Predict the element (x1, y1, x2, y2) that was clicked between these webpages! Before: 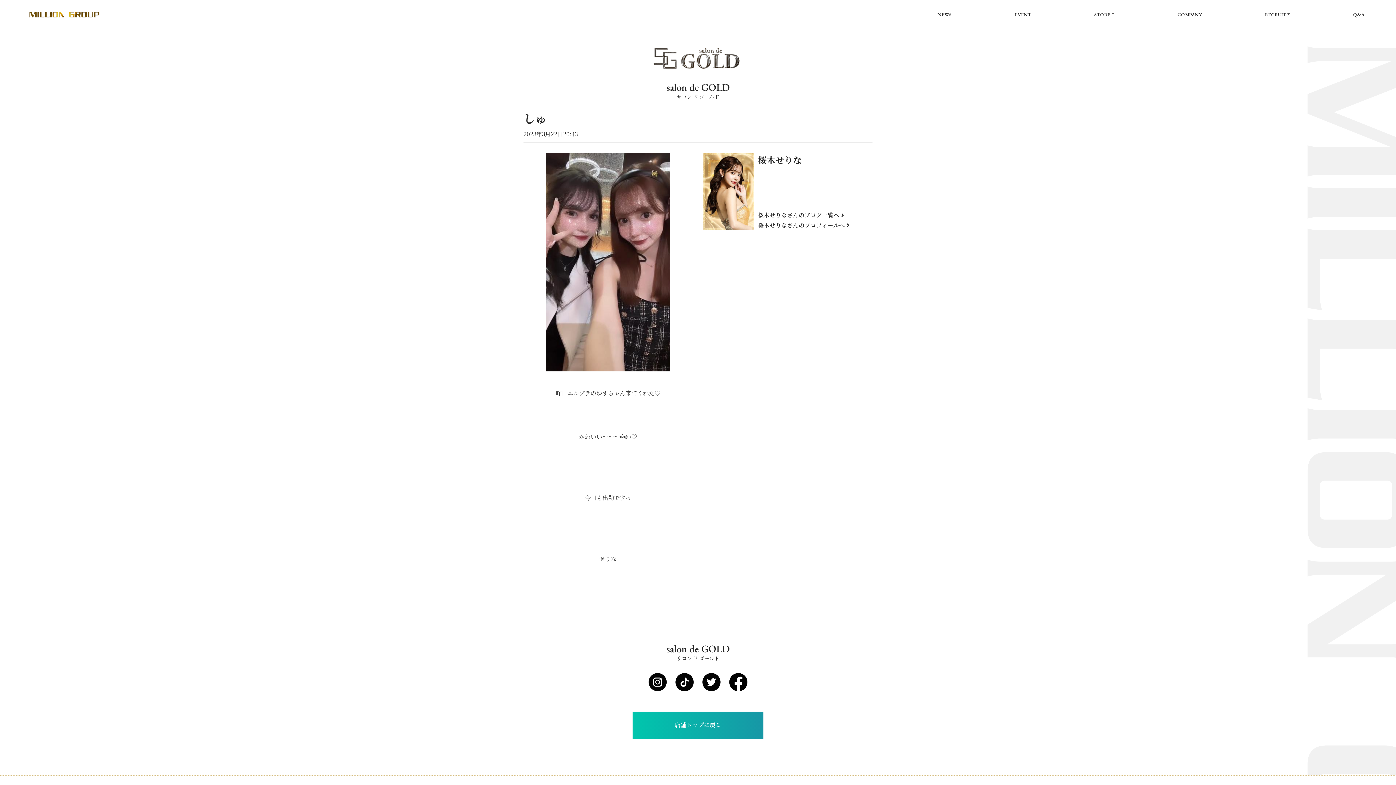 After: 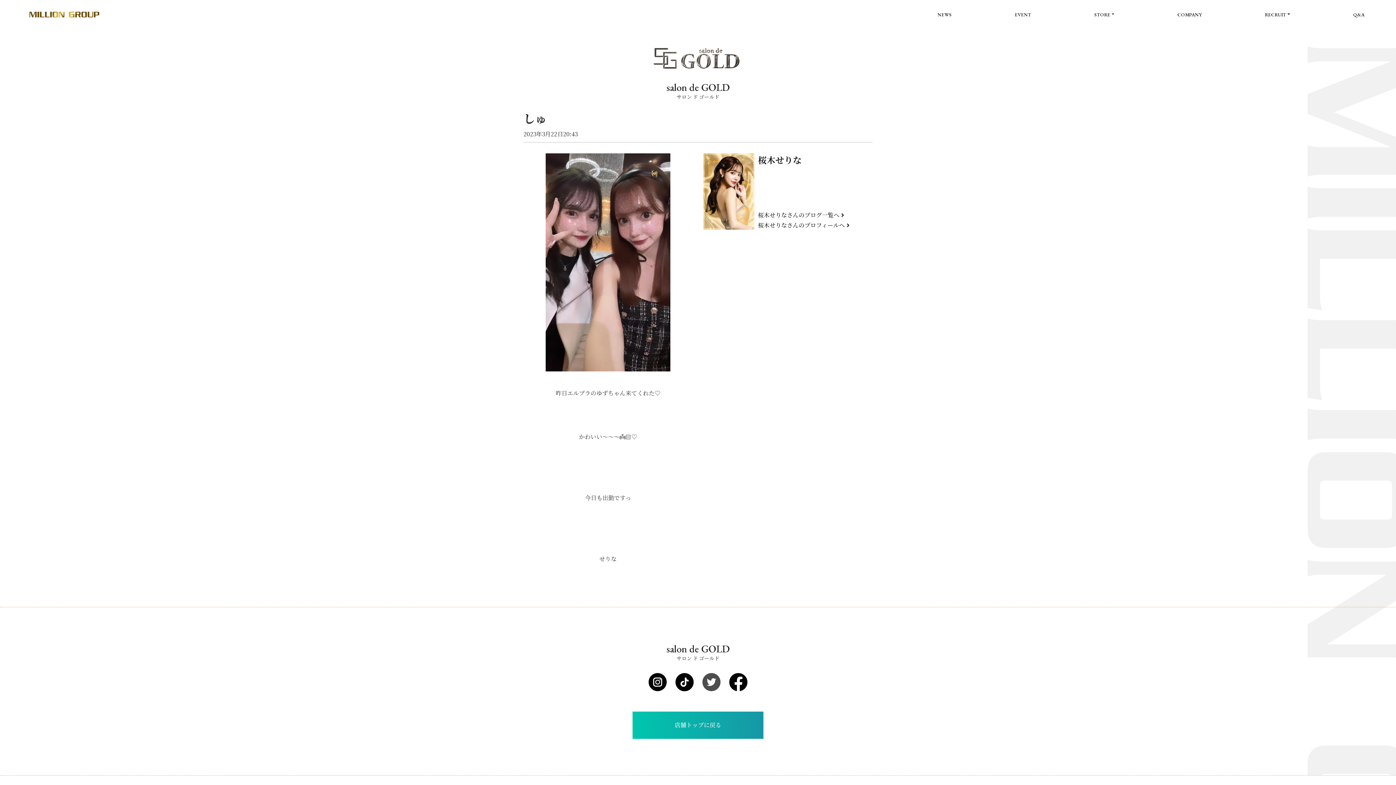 Action: bbox: (698, 670, 725, 694)